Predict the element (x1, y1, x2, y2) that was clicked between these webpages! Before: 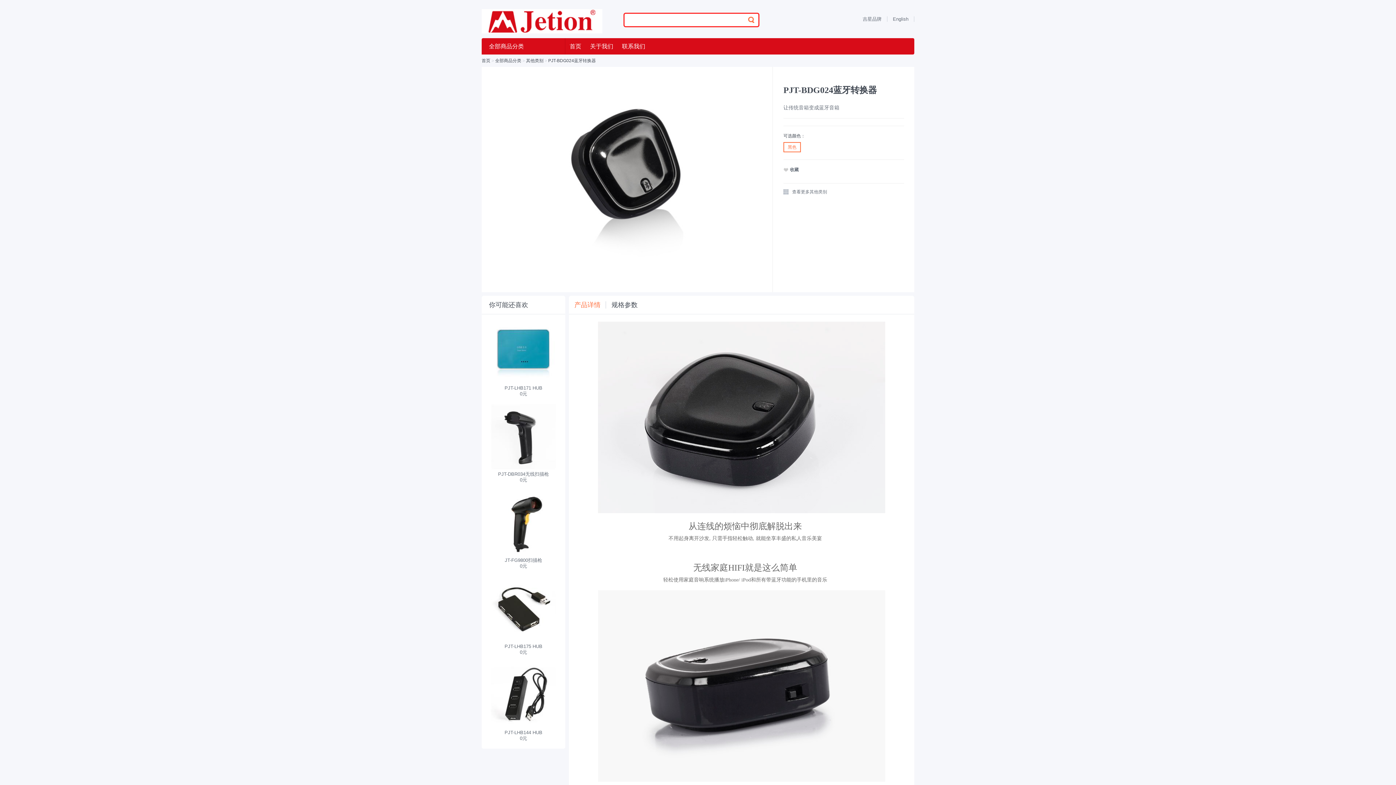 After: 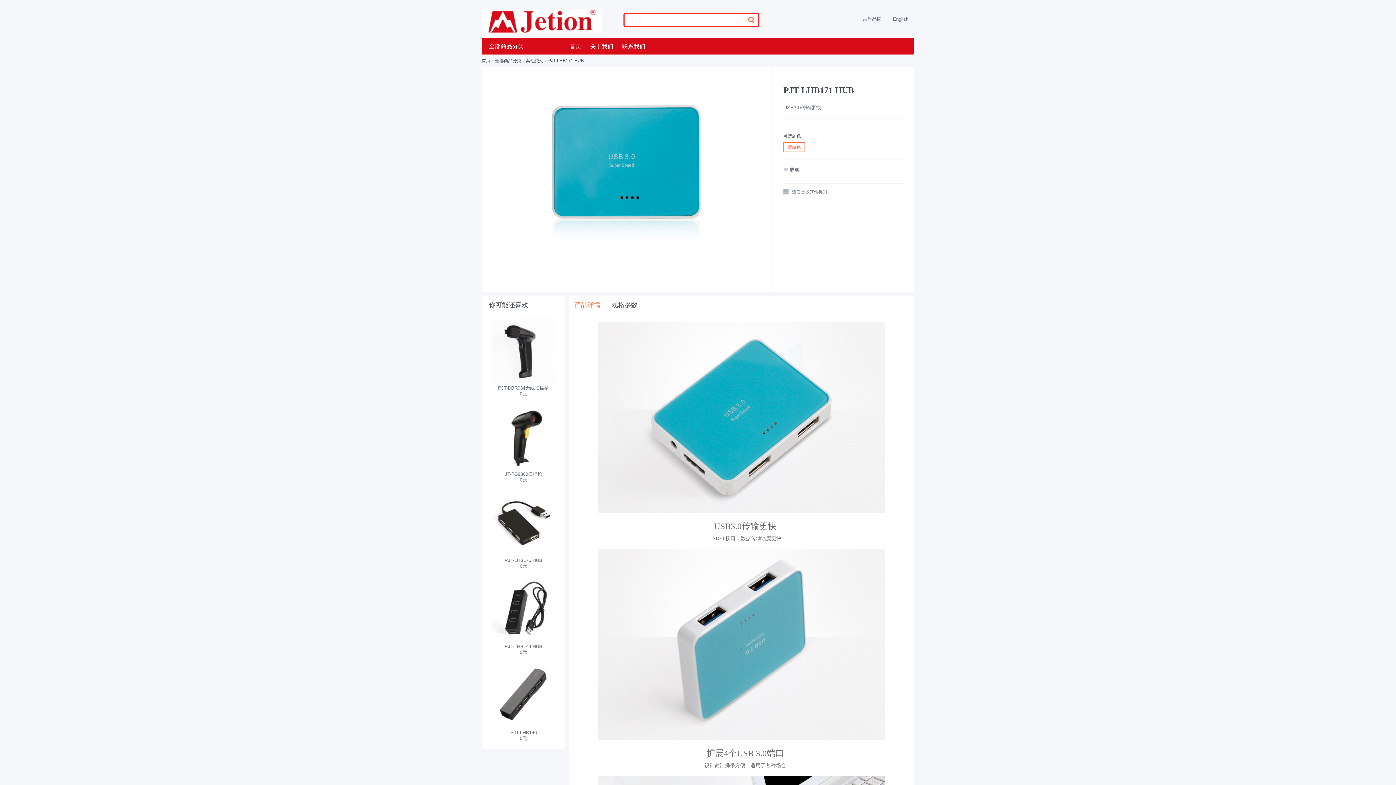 Action: bbox: (490, 347, 556, 353)